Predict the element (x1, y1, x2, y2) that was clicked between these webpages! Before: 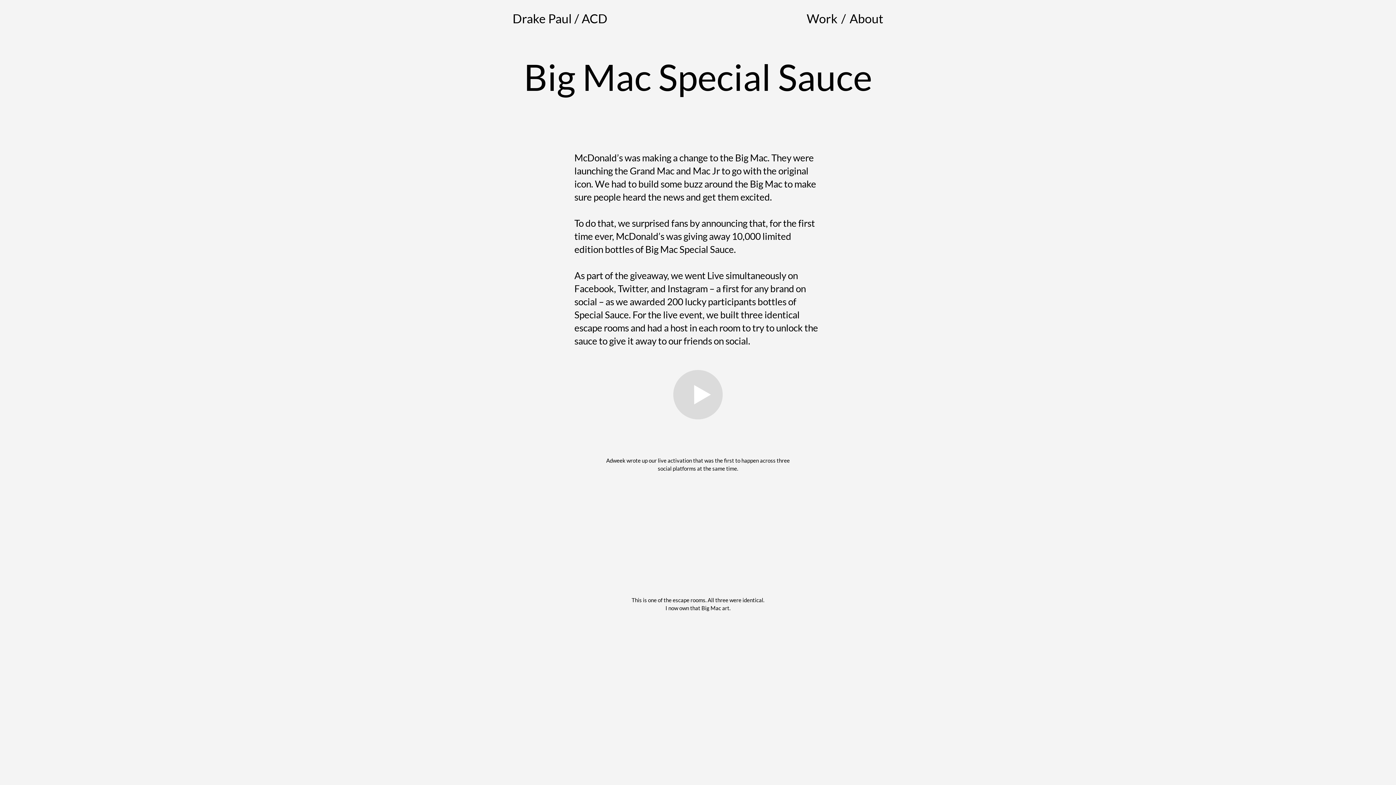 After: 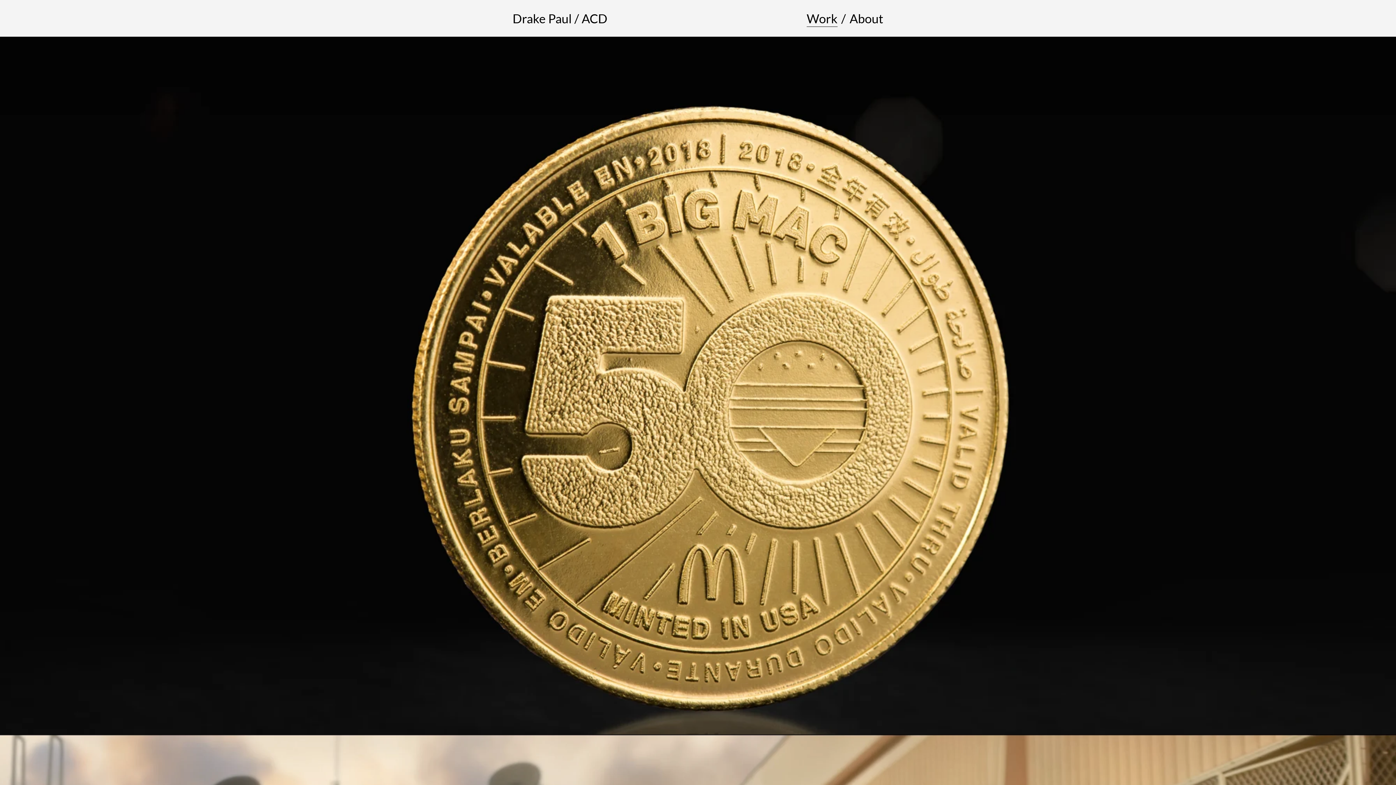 Action: bbox: (806, 10, 849, 25) label: Work